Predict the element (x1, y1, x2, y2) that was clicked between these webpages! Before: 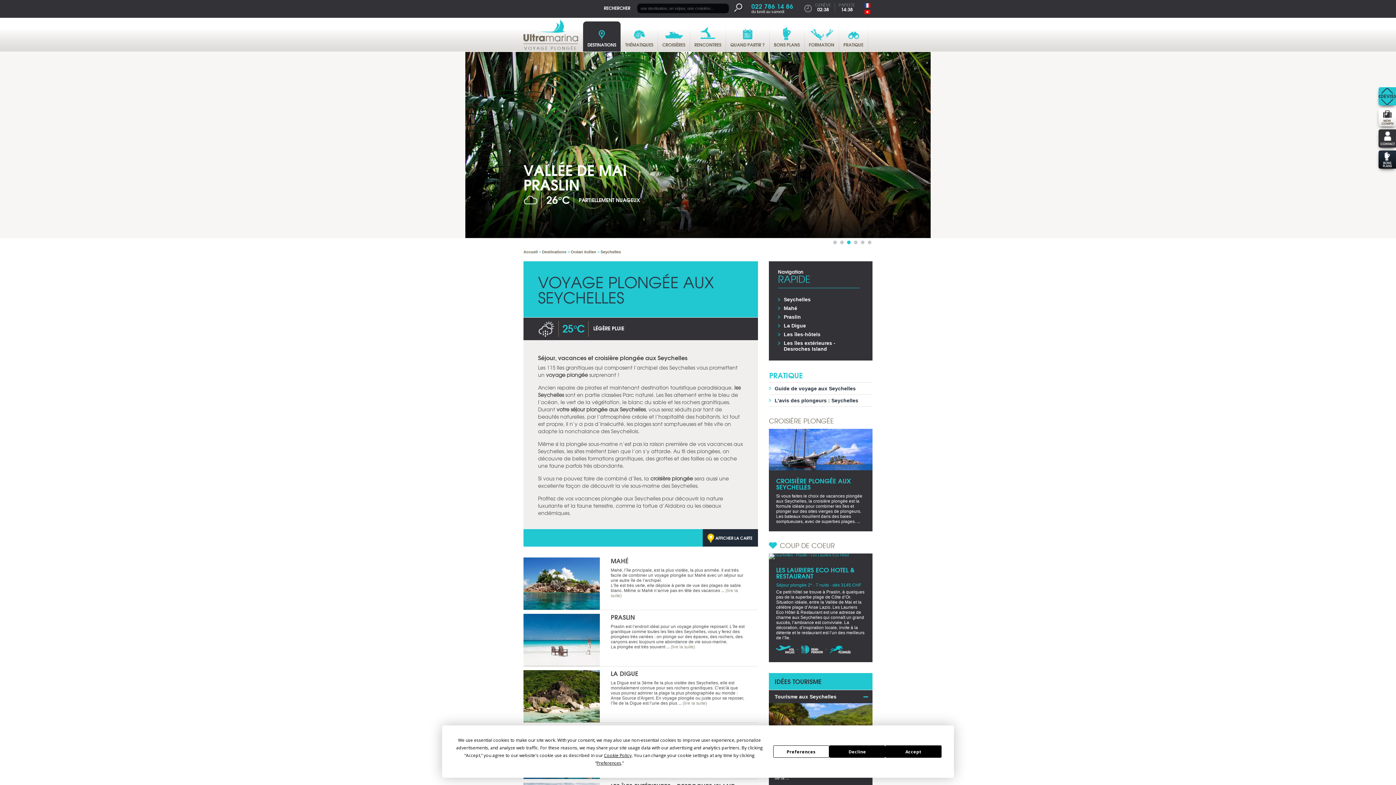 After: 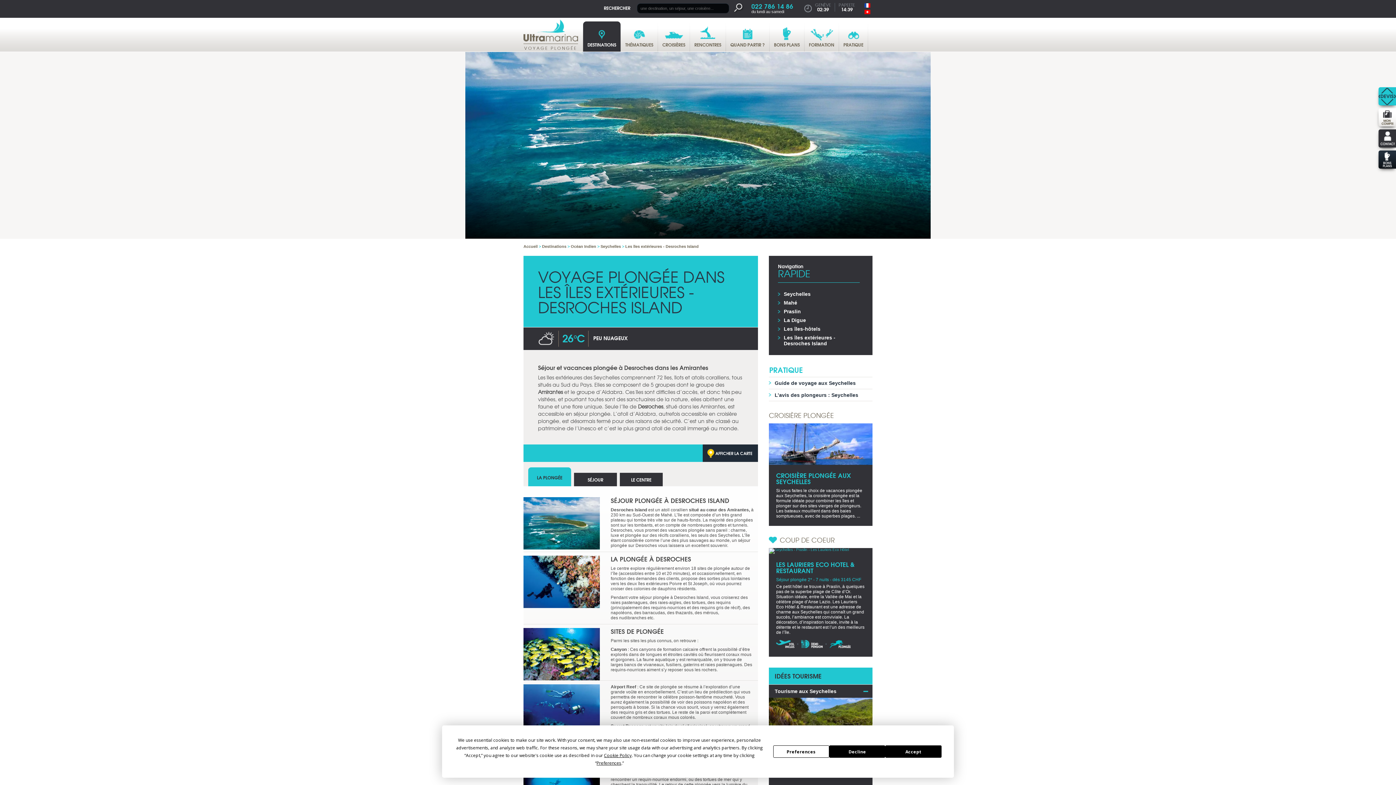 Action: label: Les îles extérieures - Desroches Island bbox: (784, 340, 835, 352)